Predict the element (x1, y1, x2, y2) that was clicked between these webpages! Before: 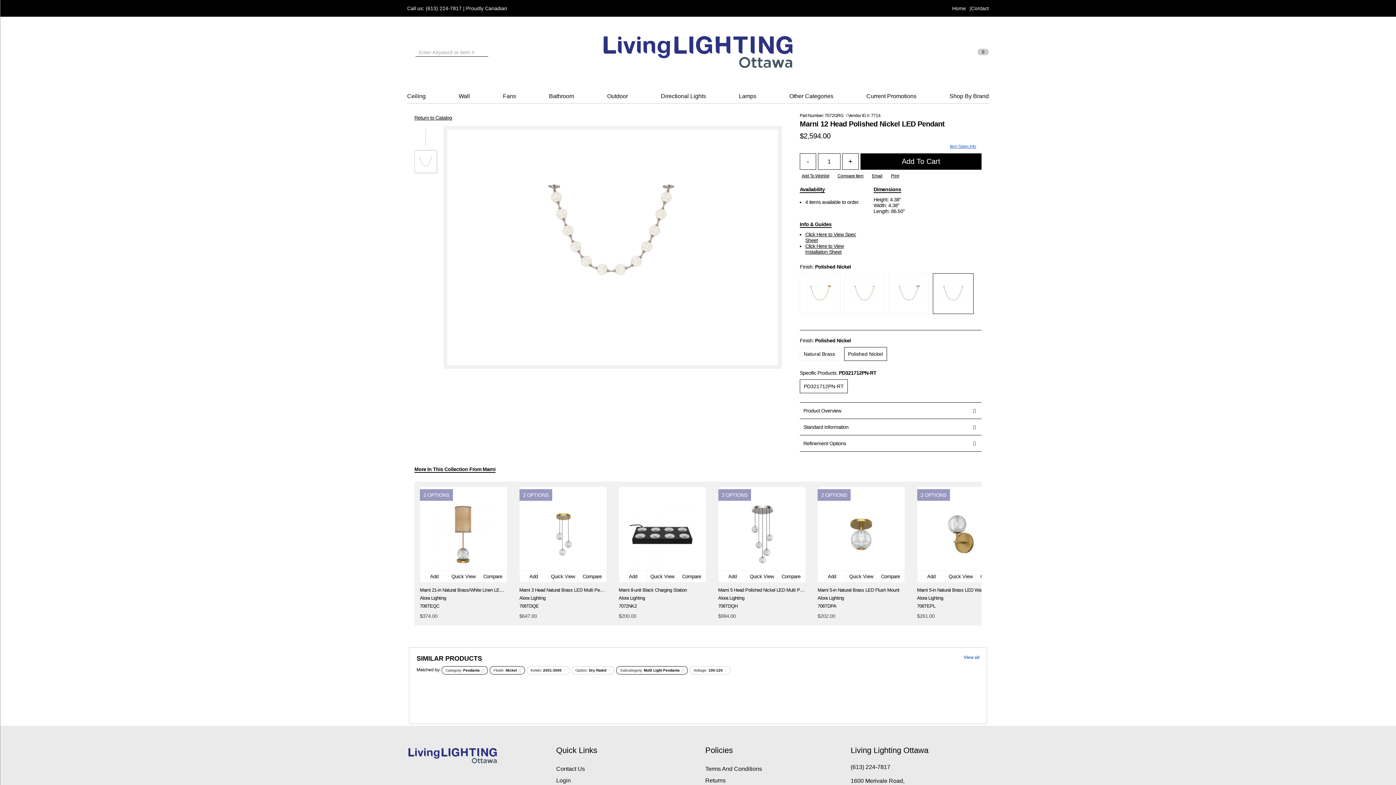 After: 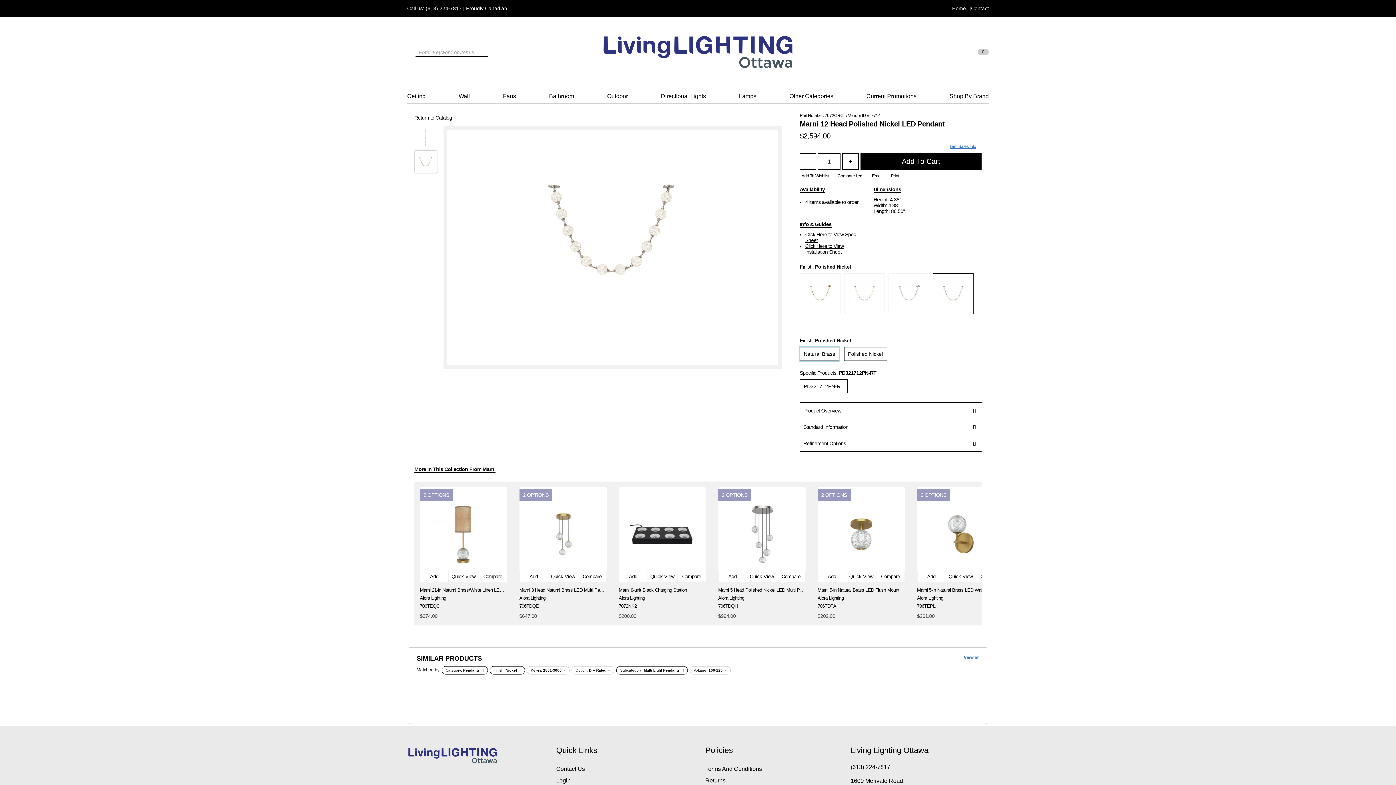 Action: bbox: (800, 347, 839, 361) label: Natural Brass